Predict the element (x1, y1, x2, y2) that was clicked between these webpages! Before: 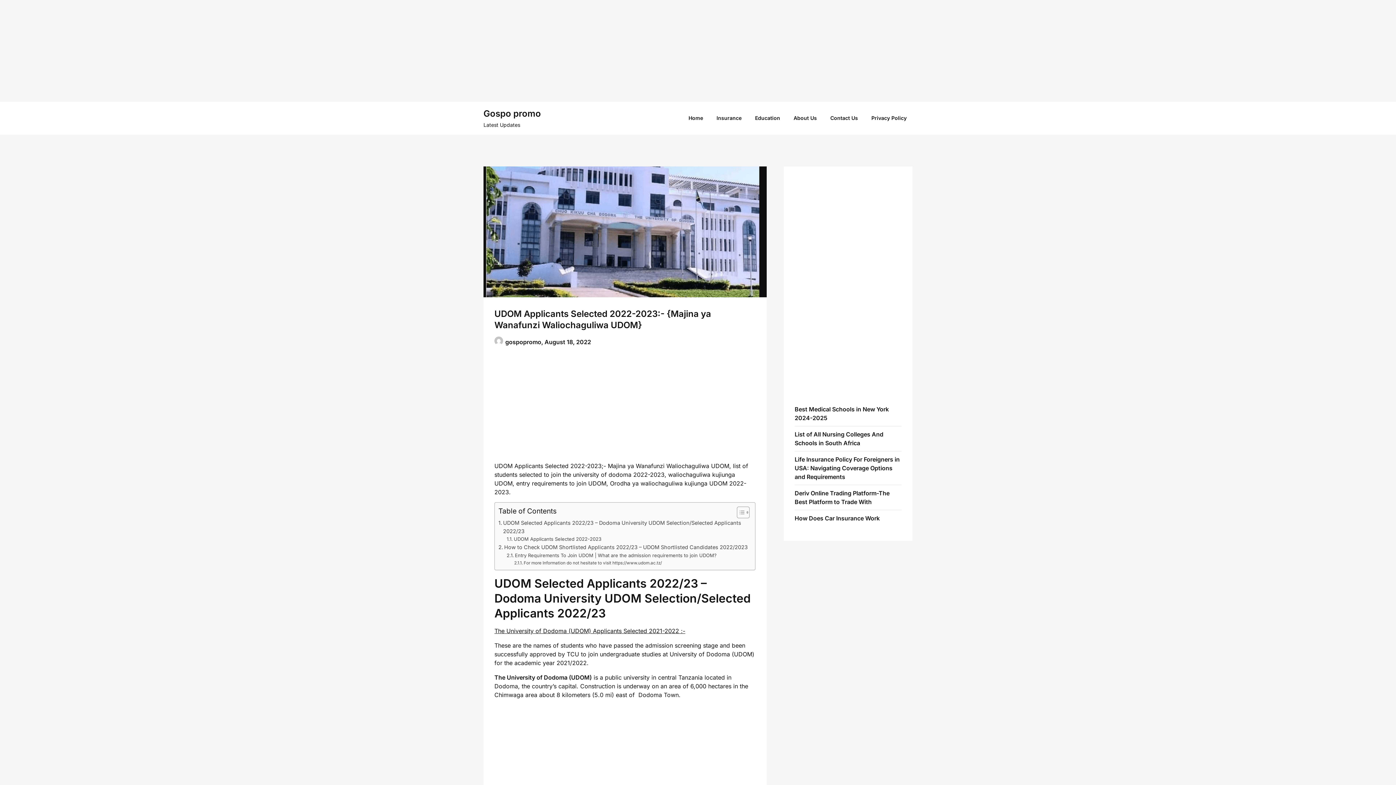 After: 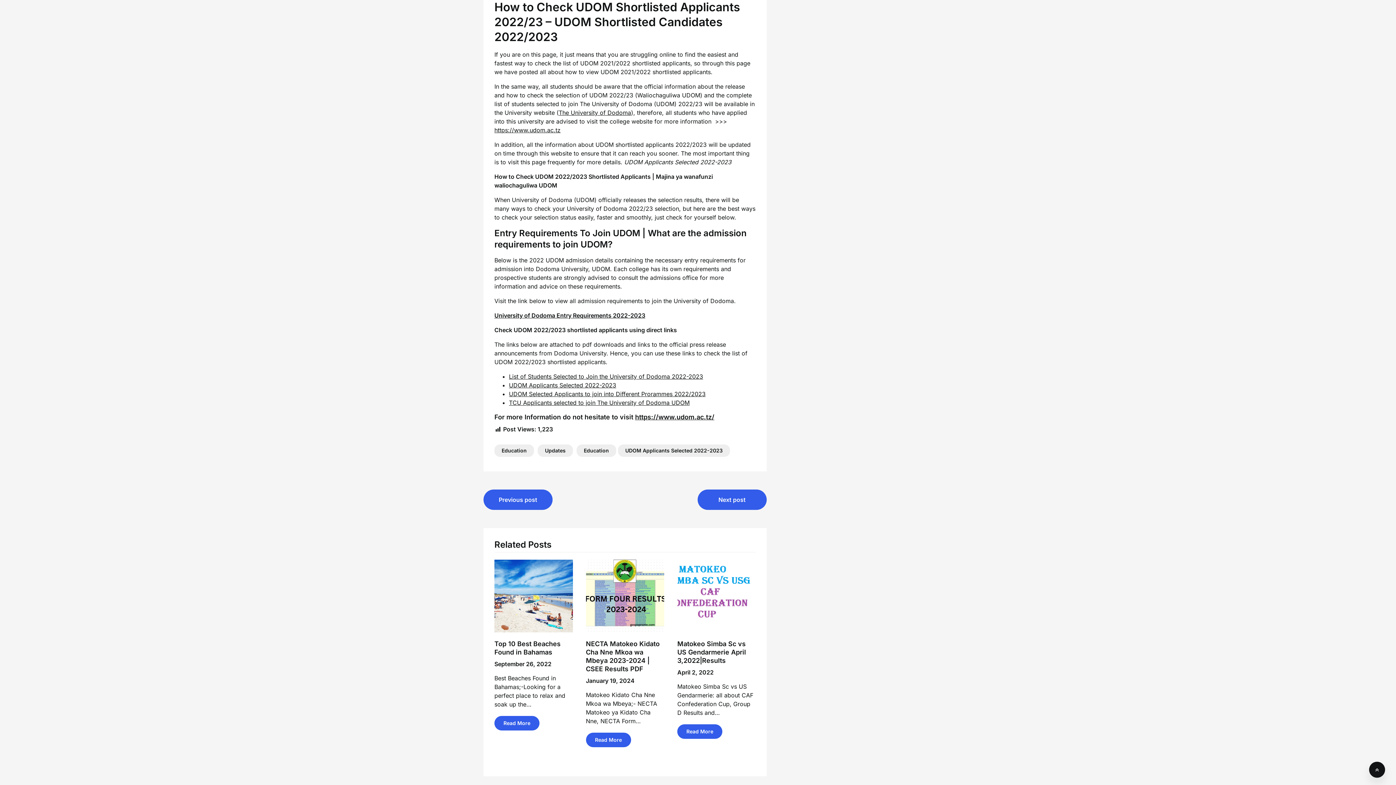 Action: label: How to Check UDOM Shortlisted Applicants 2022/23 – UDOM Shortlisted Candidates 2022/2023 bbox: (498, 543, 747, 551)